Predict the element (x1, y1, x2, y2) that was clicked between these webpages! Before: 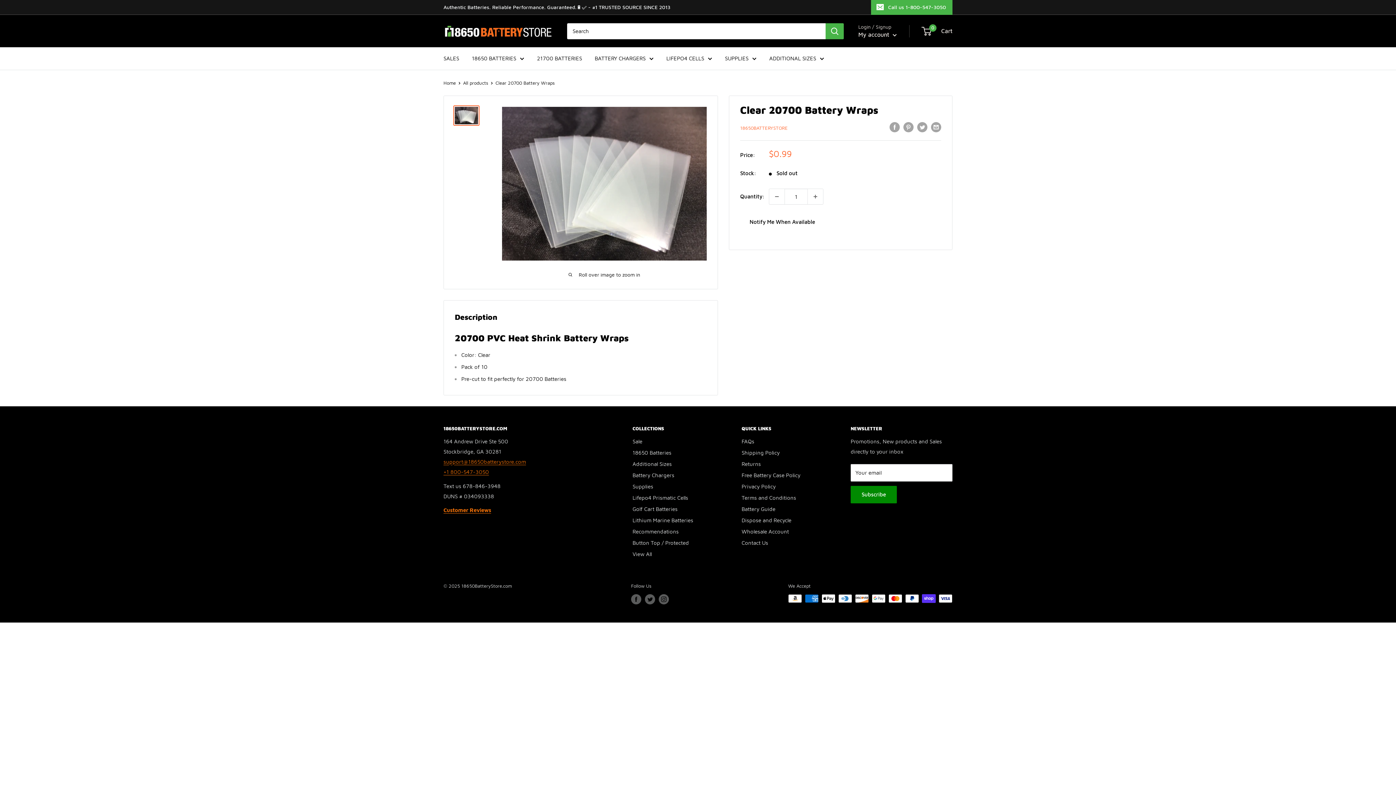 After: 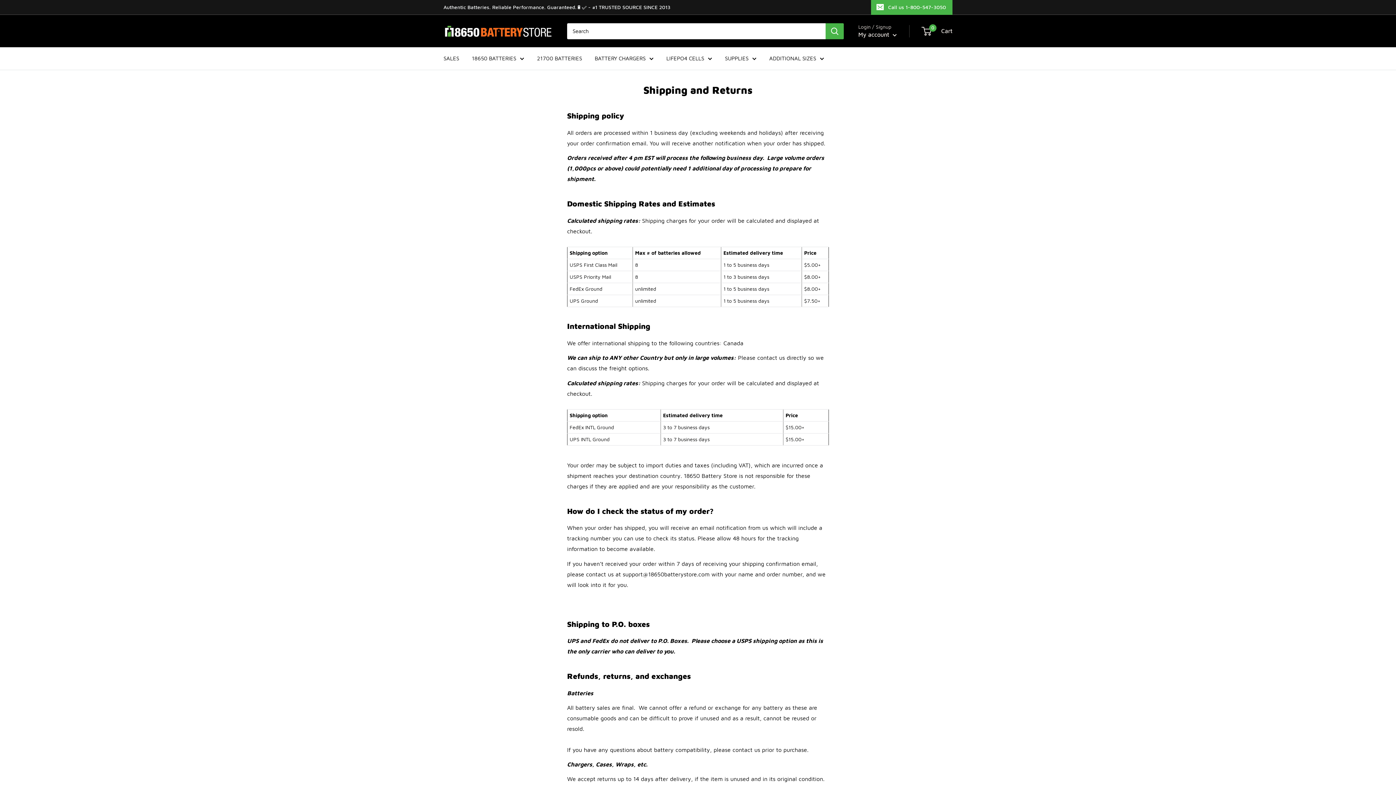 Action: label: Shipping Policy bbox: (741, 447, 825, 458)